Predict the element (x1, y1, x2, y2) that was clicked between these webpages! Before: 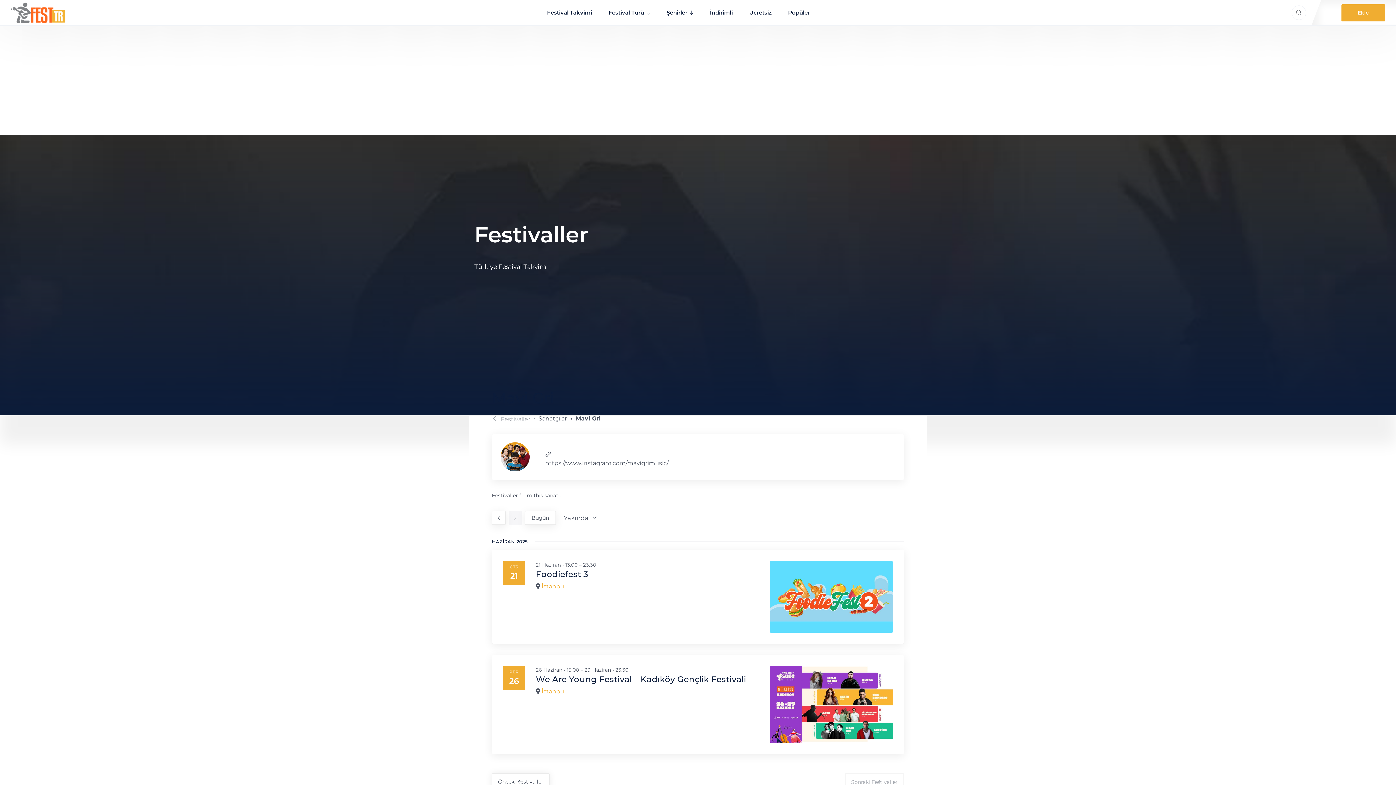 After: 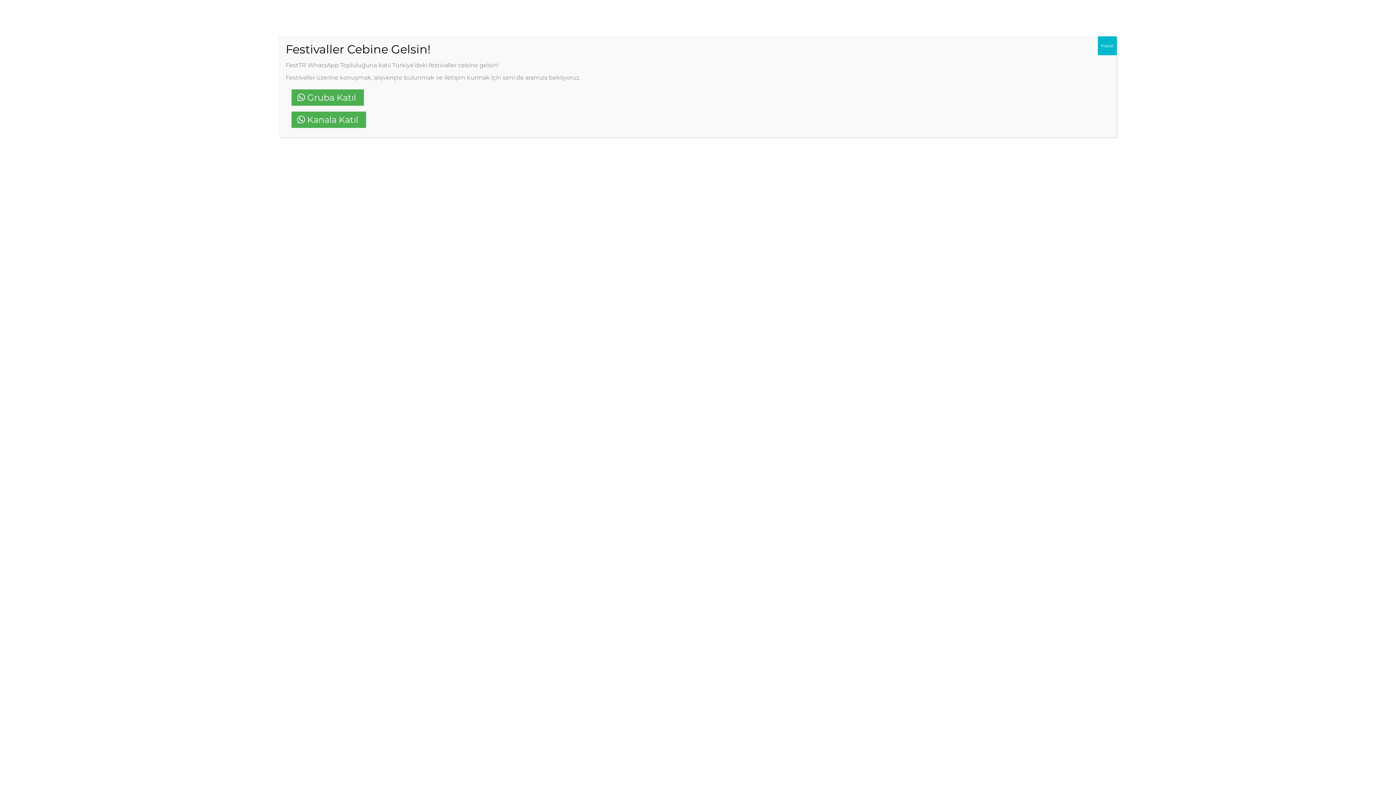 Action: label: Önceki Festivaller bbox: (492, 511, 505, 524)